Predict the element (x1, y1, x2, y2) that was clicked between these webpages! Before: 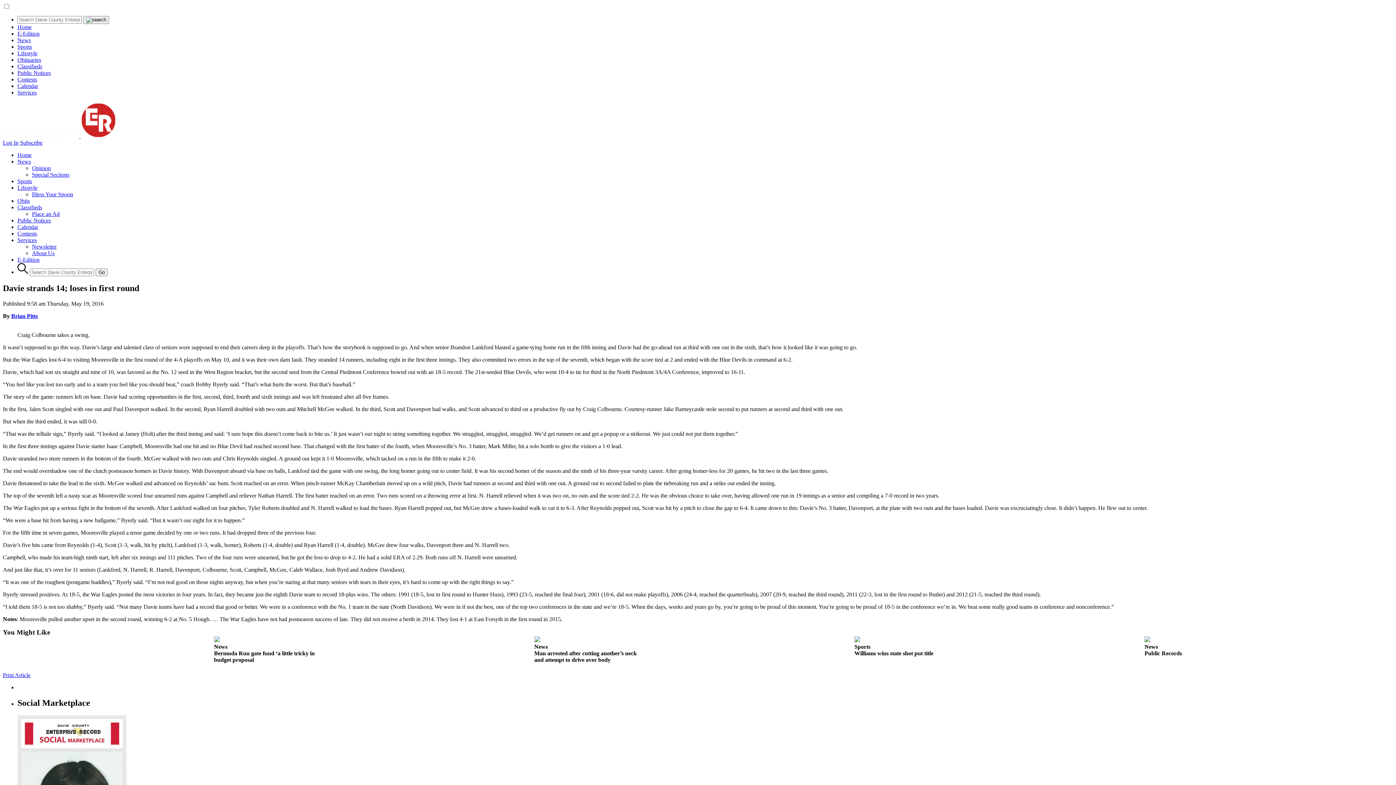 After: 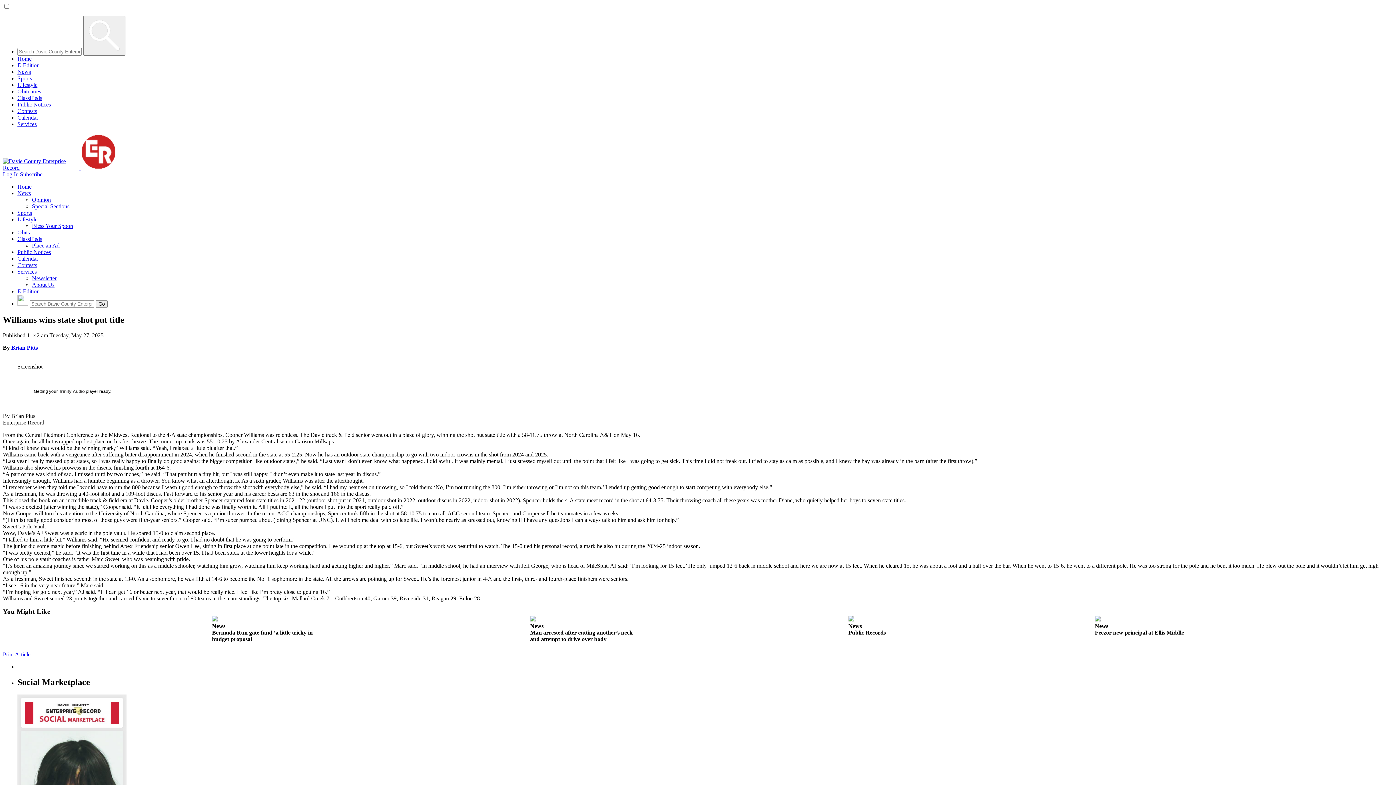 Action: bbox: (854, 636, 933, 659) label: Sports
Williams wins state shot put title